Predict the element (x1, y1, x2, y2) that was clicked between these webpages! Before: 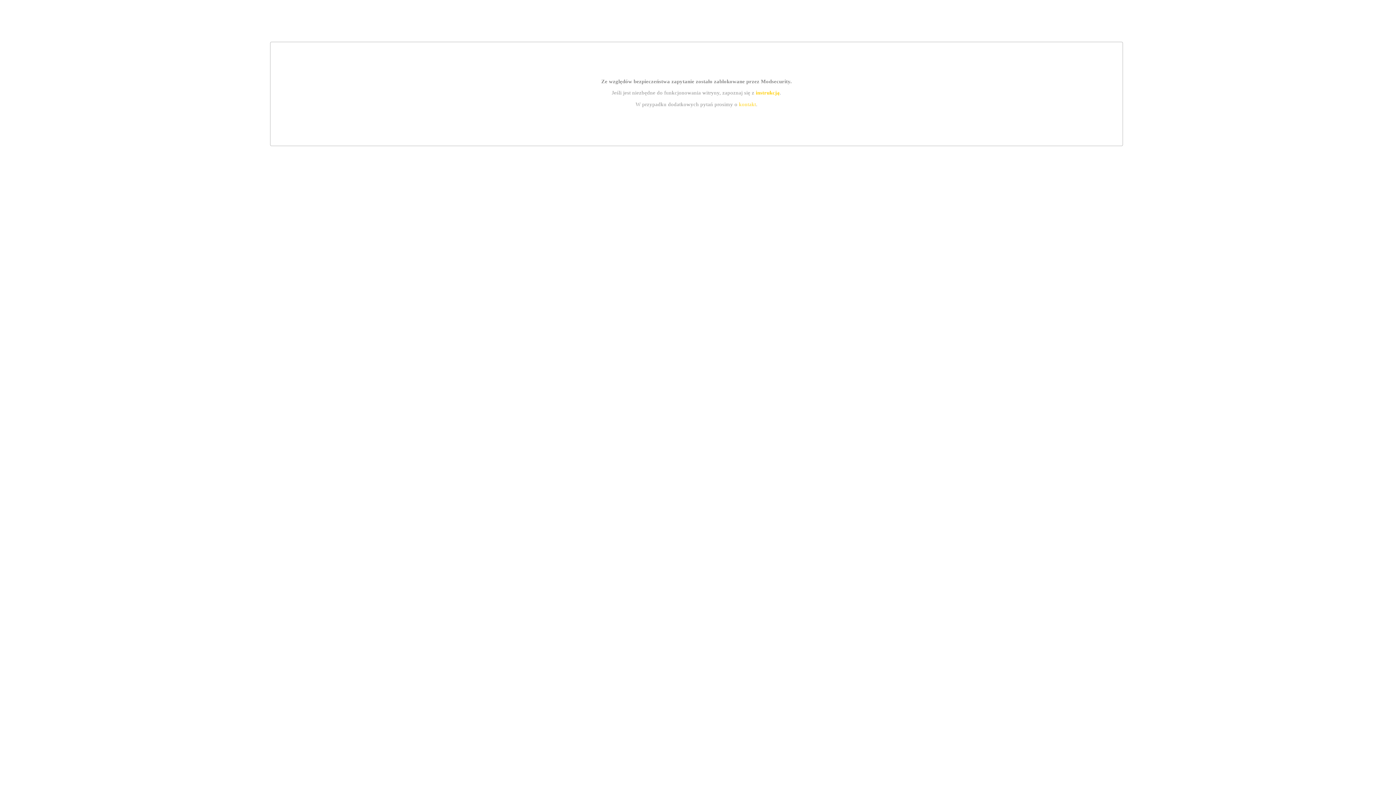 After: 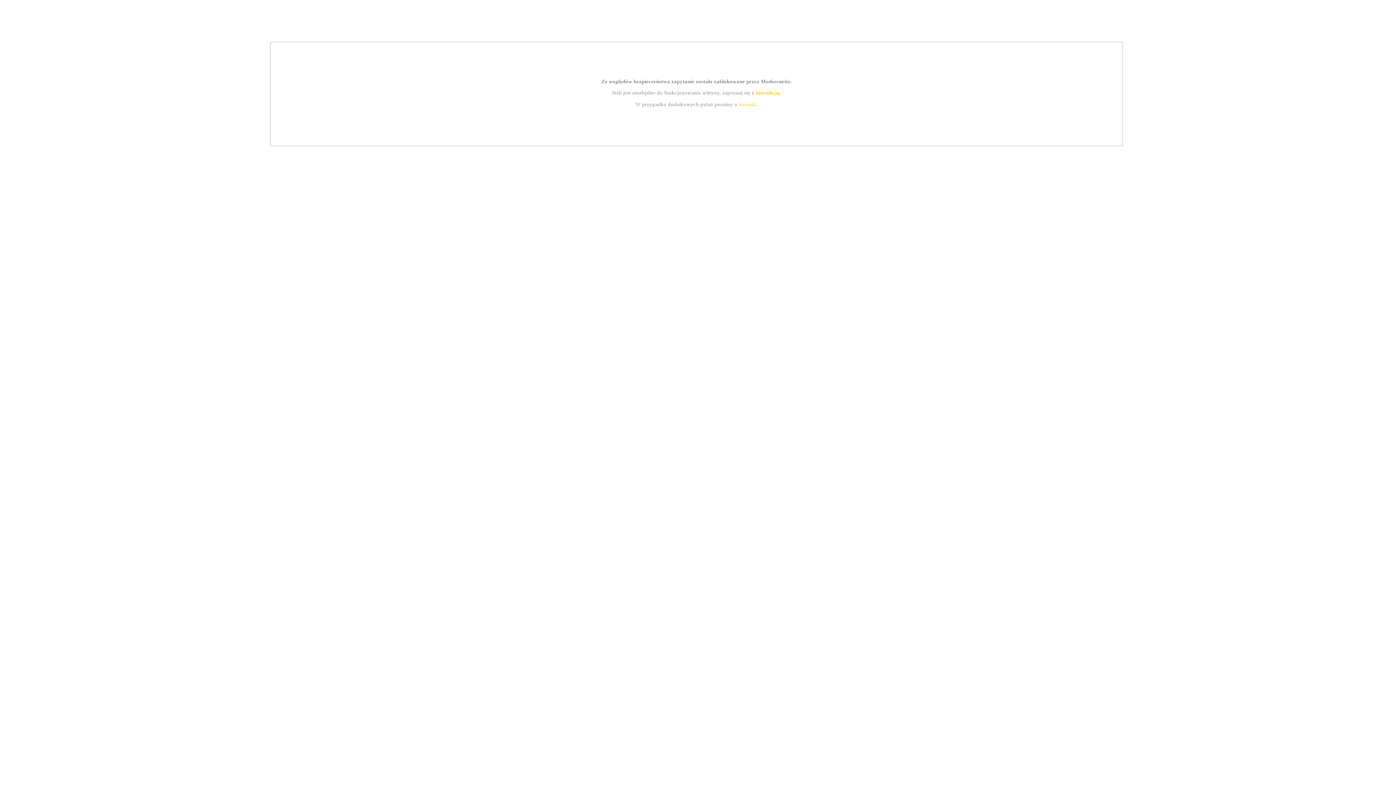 Action: bbox: (755, 89, 779, 95) label: instrukcją